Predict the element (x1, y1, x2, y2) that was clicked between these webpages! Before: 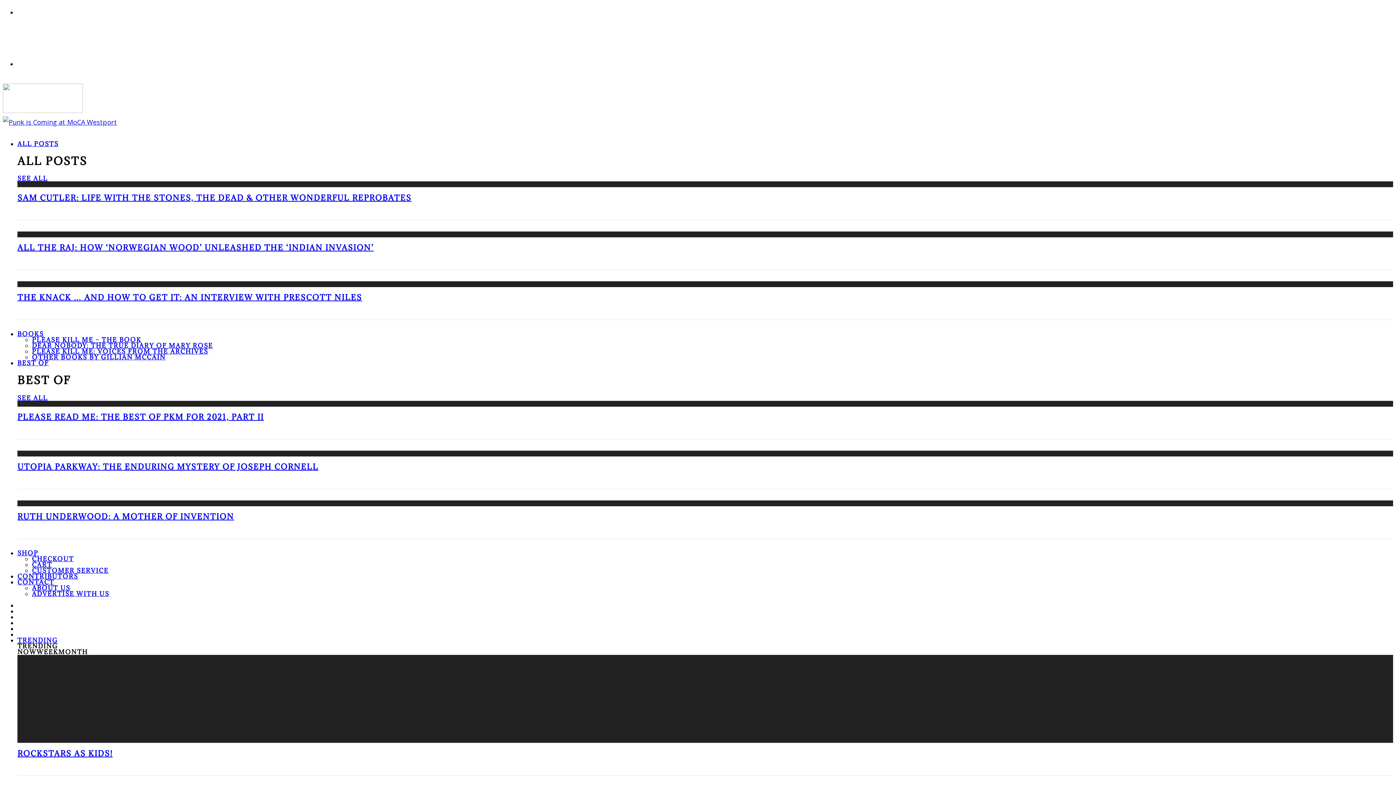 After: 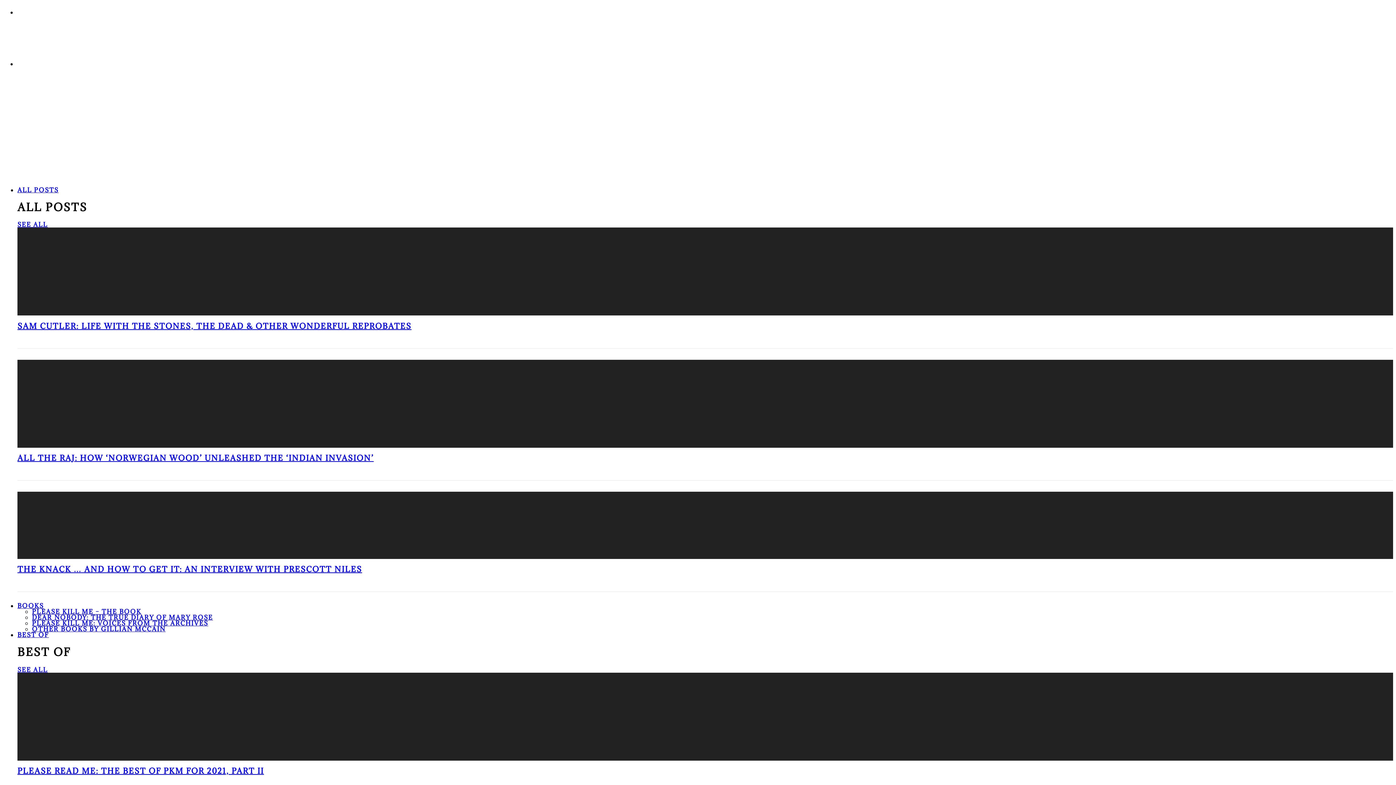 Action: bbox: (32, 341, 213, 349) label: DEAR NOBODY: THE TRUE DIARY OF MARY ROSE